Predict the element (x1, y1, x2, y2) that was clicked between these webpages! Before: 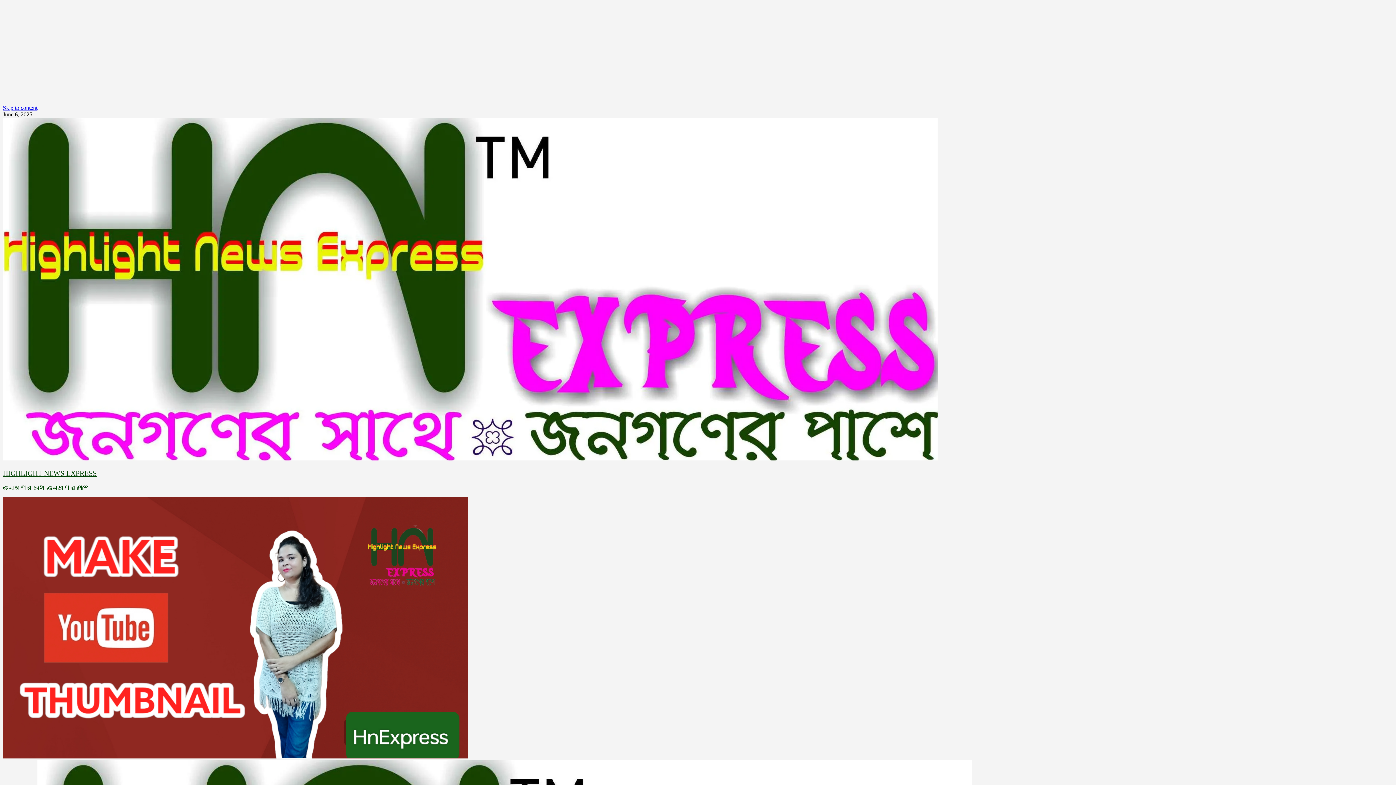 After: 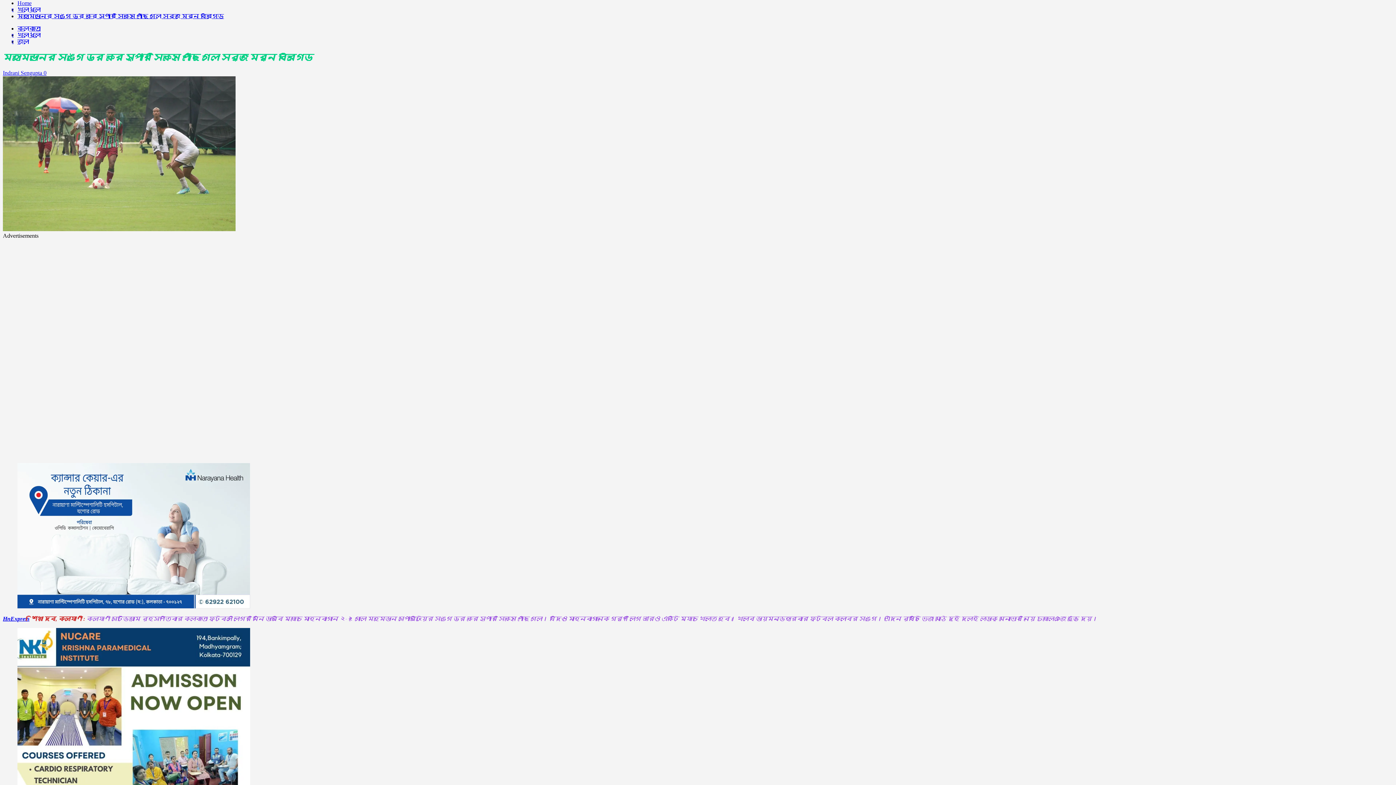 Action: label: Skip to content bbox: (2, 104, 37, 110)